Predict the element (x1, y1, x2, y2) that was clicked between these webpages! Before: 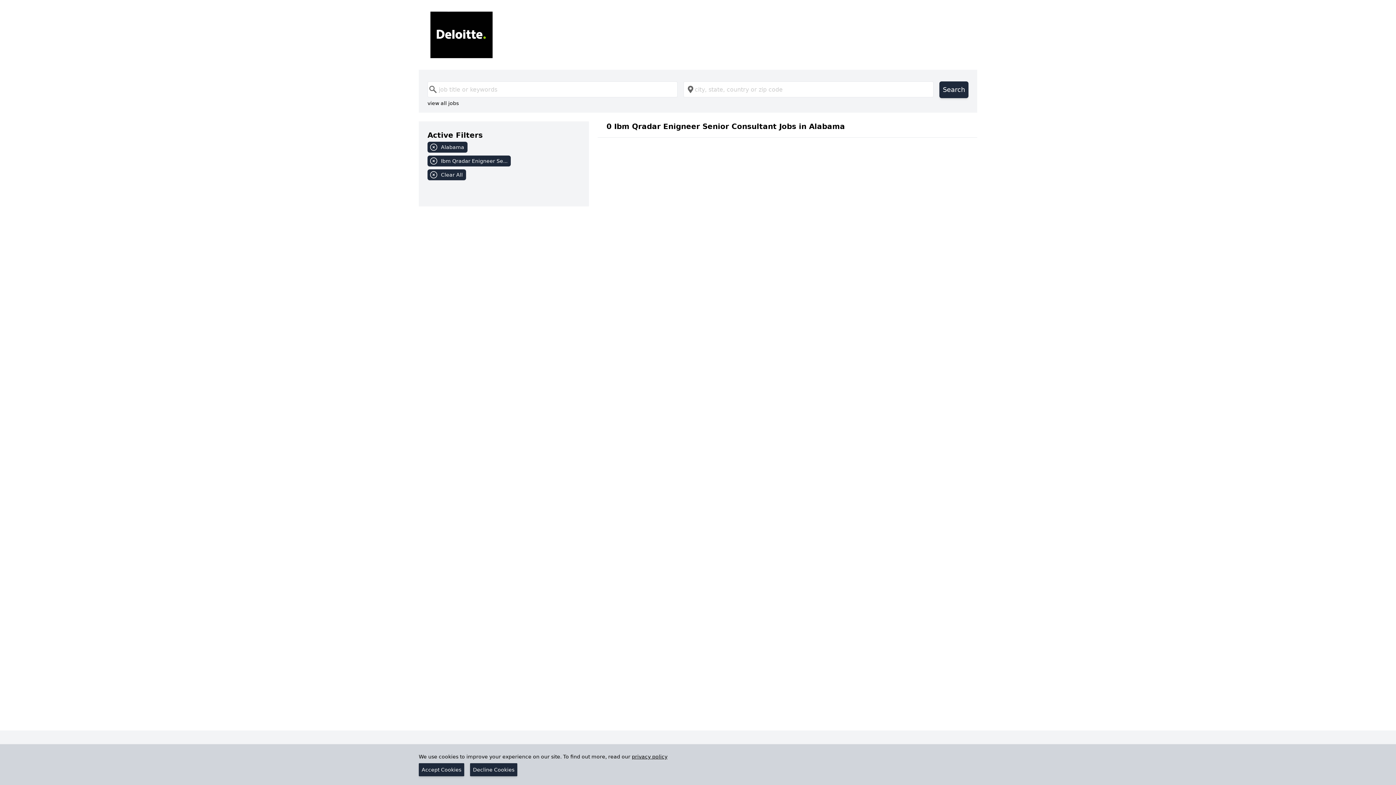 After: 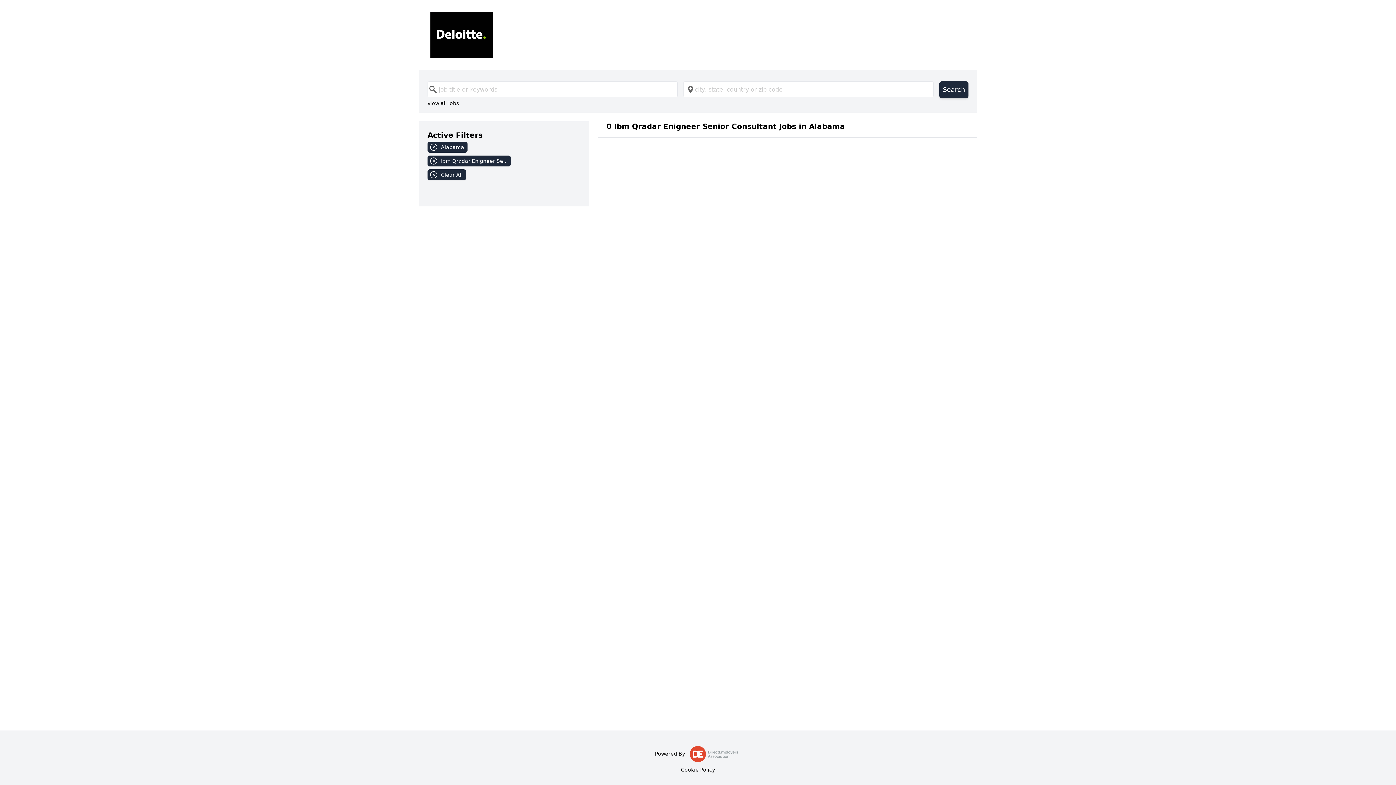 Action: bbox: (418, 763, 464, 776) label: Accept Cookies